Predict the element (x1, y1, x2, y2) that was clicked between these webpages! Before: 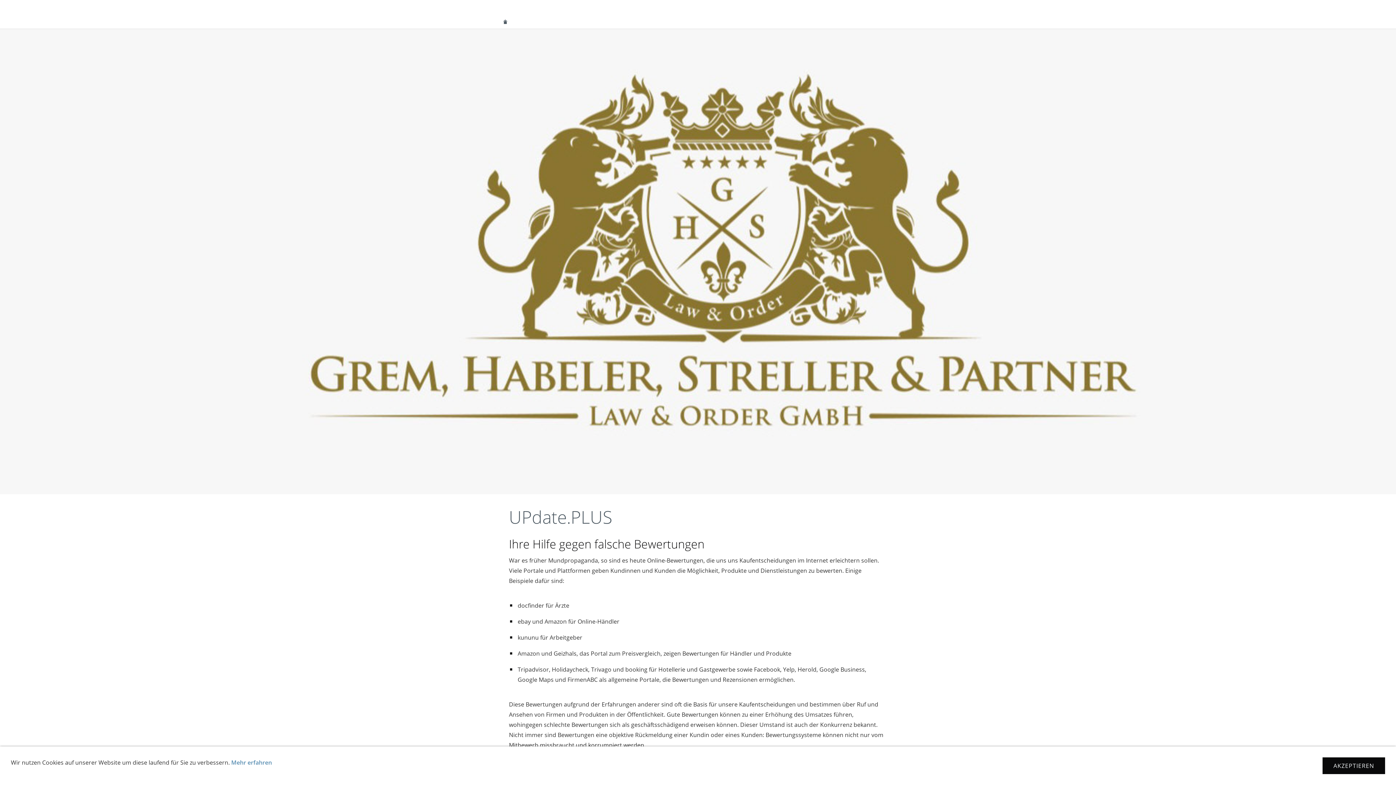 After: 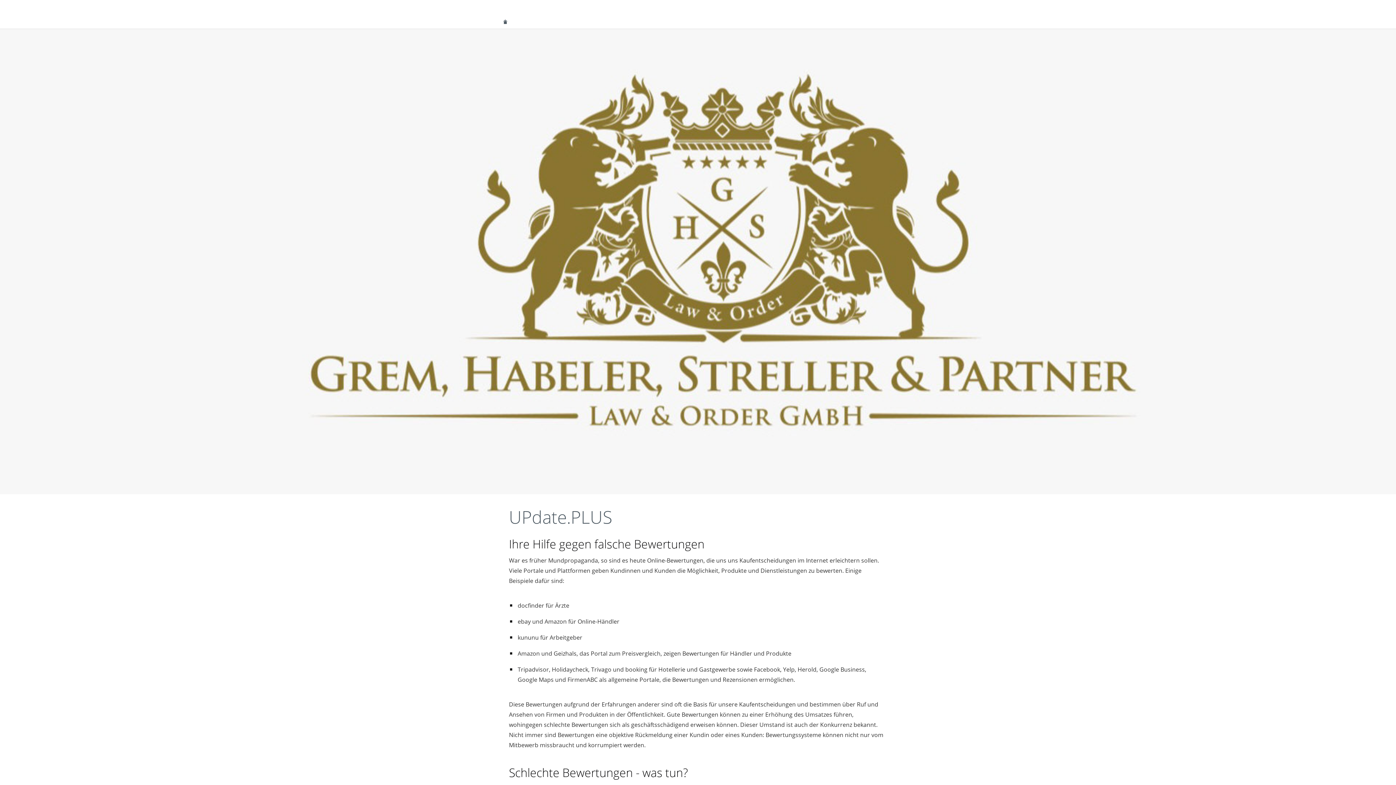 Action: label: AKZEPTIEREN bbox: (1322, 757, 1385, 774)